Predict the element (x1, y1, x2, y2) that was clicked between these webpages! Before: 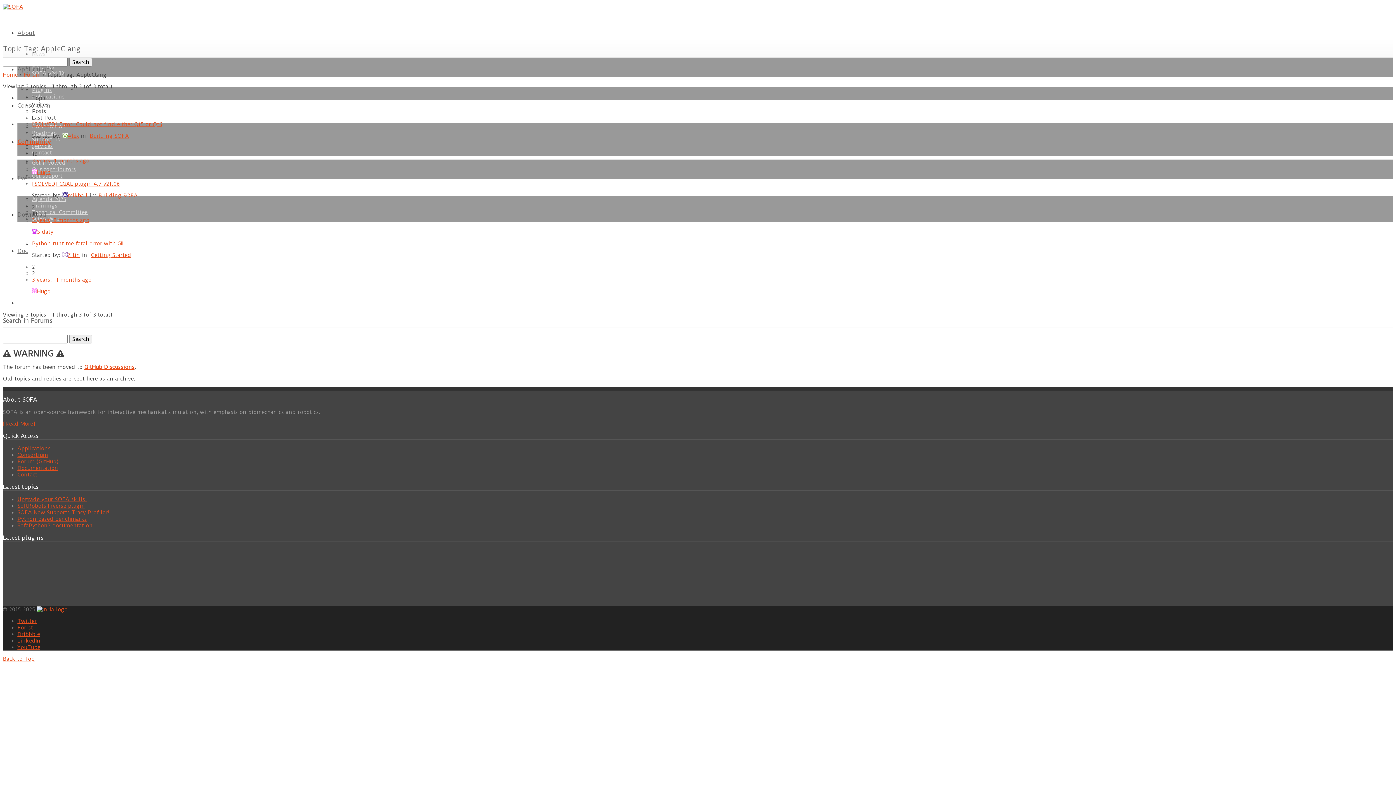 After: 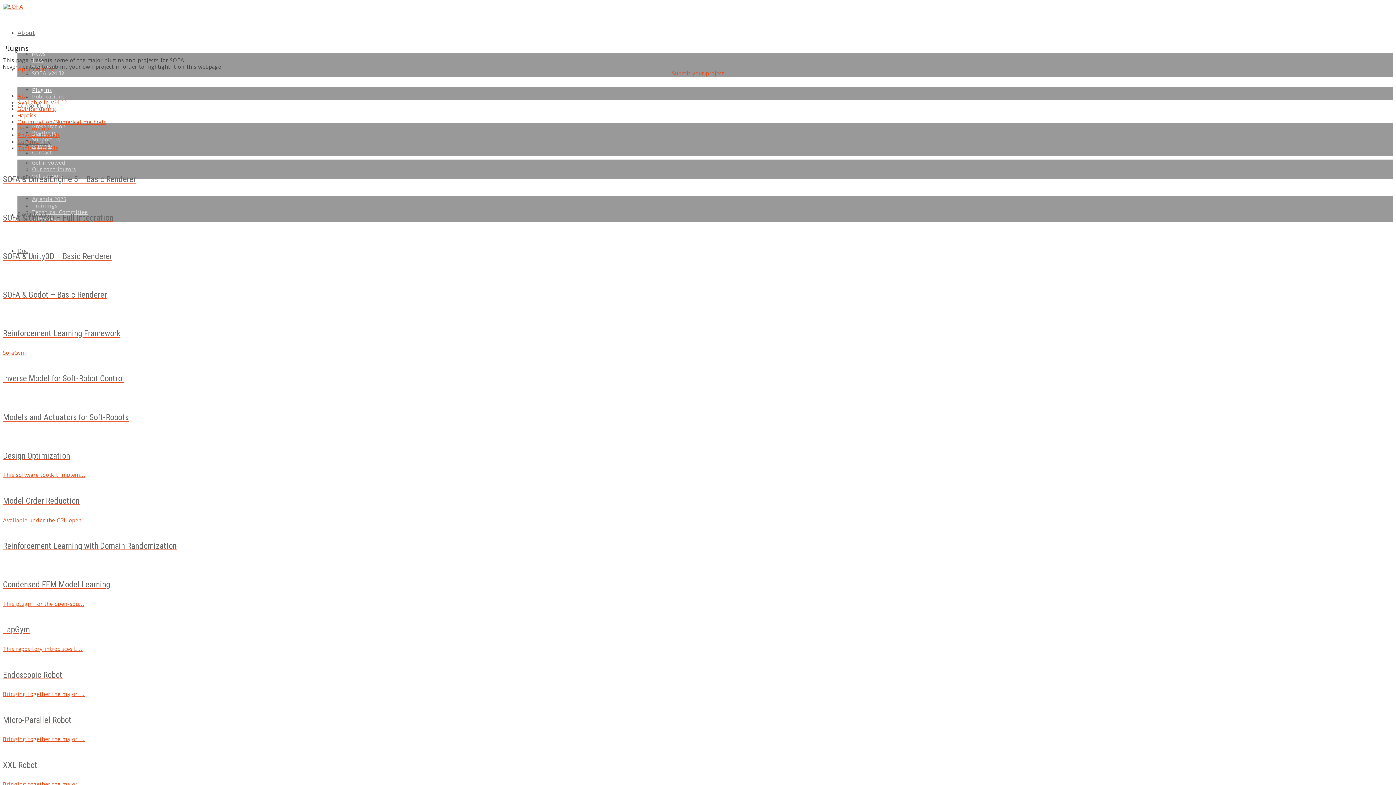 Action: bbox: (17, 445, 50, 452) label: Applications